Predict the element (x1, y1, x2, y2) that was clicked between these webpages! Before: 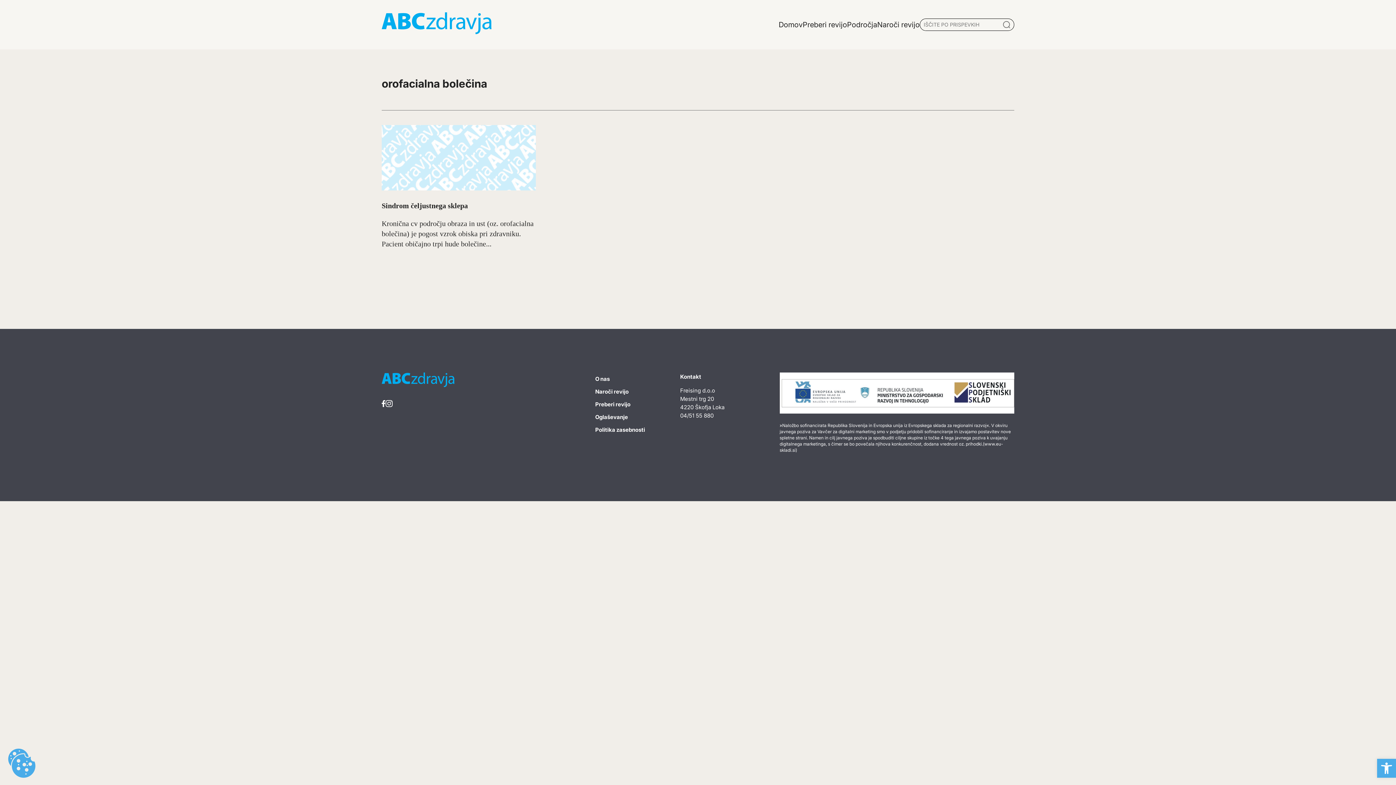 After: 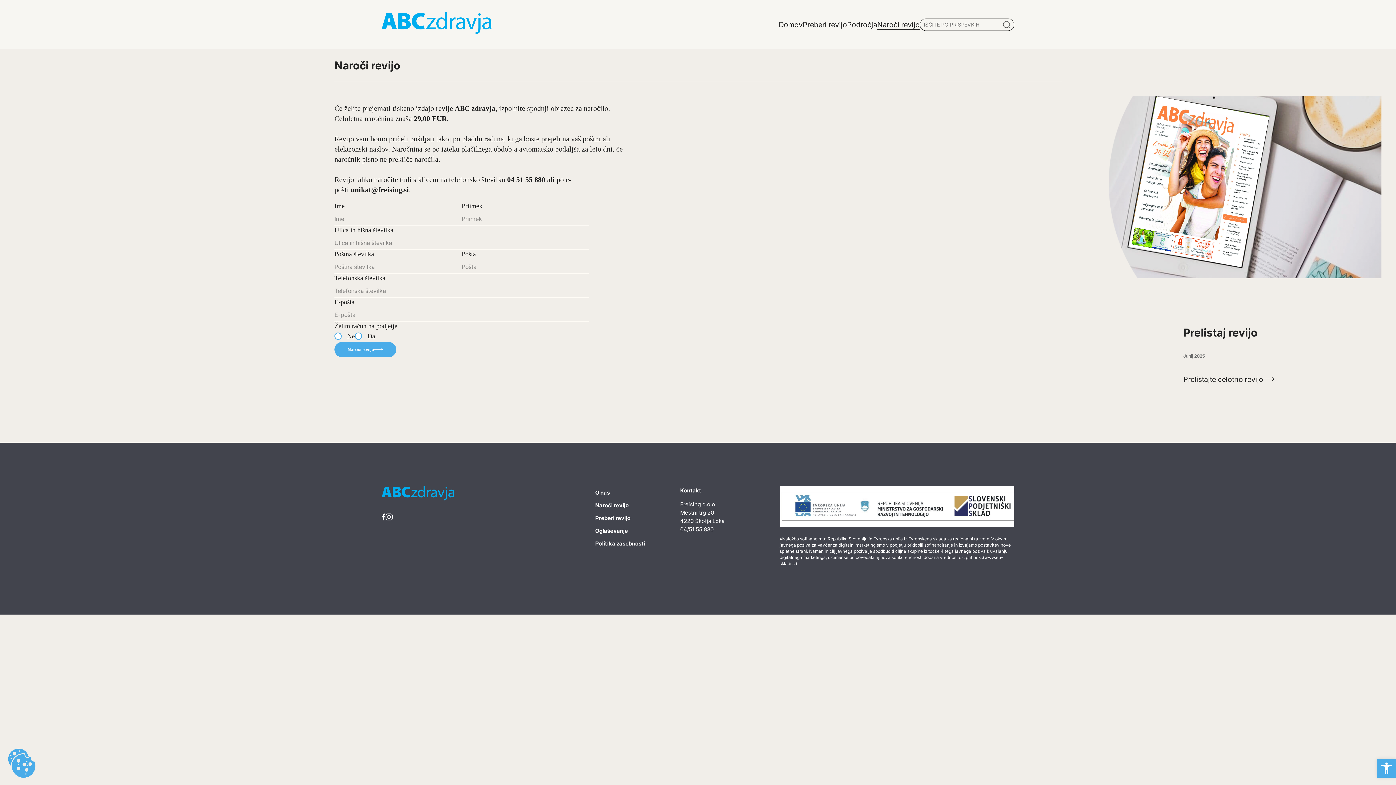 Action: label: Naroči revijo bbox: (595, 388, 628, 395)